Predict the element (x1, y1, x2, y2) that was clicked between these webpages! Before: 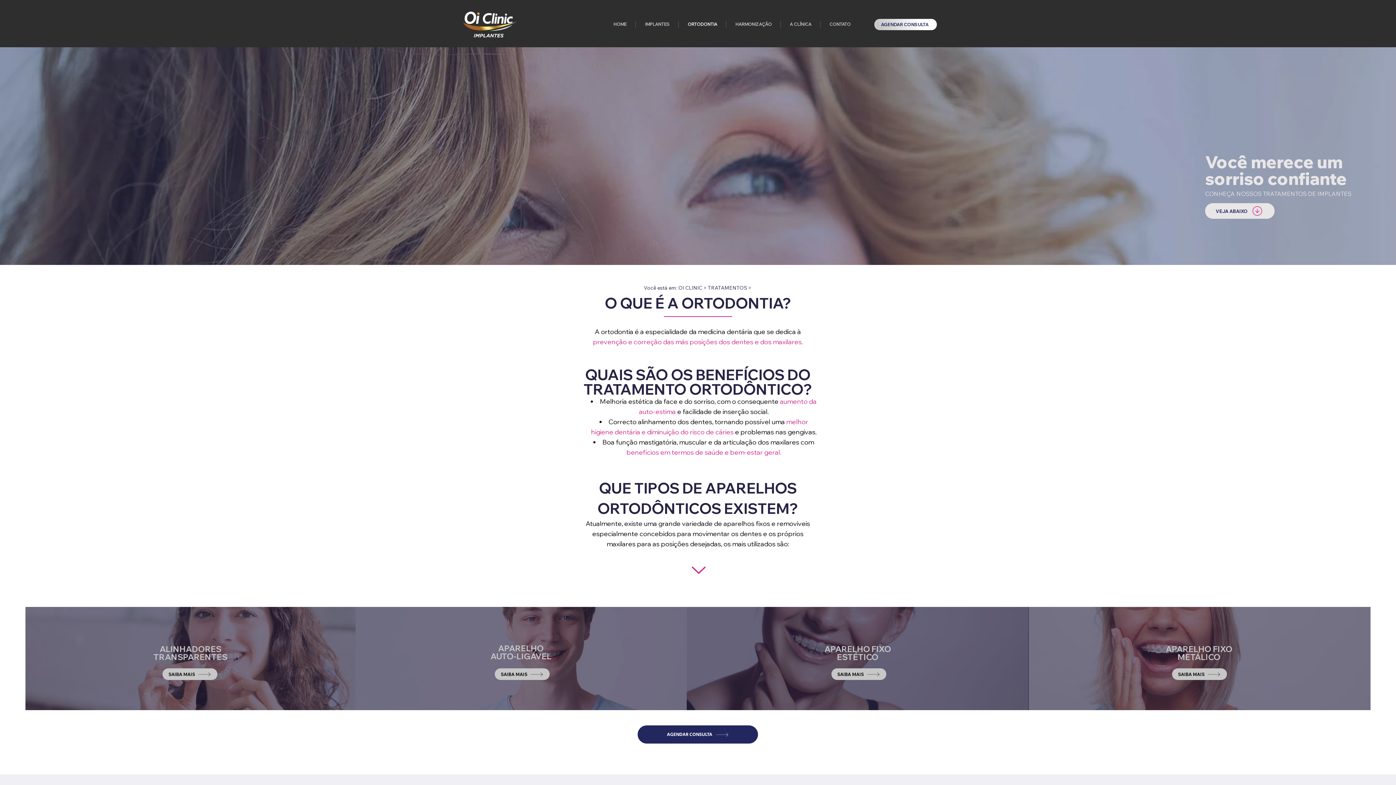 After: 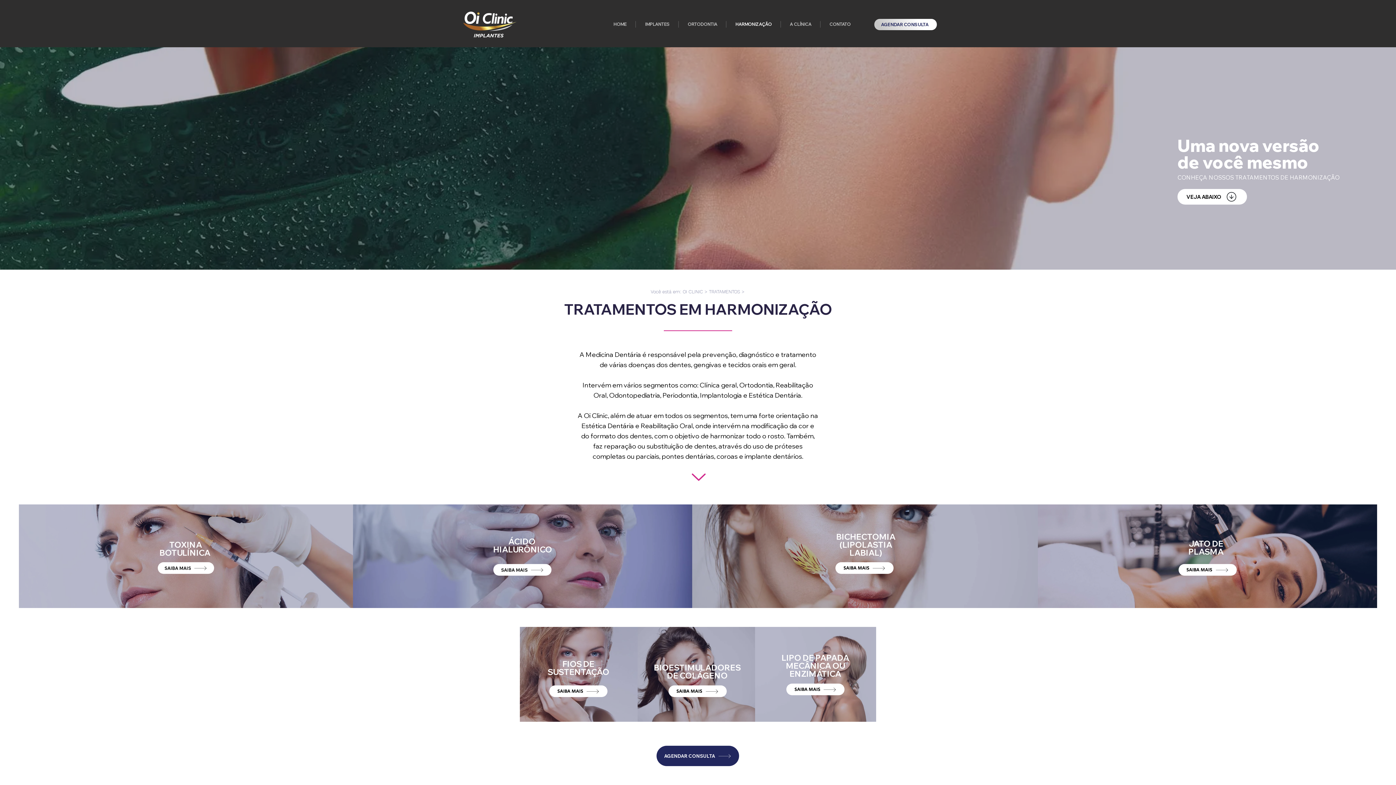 Action: bbox: (726, 21, 780, 27) label: HARMONIZAÇÃO